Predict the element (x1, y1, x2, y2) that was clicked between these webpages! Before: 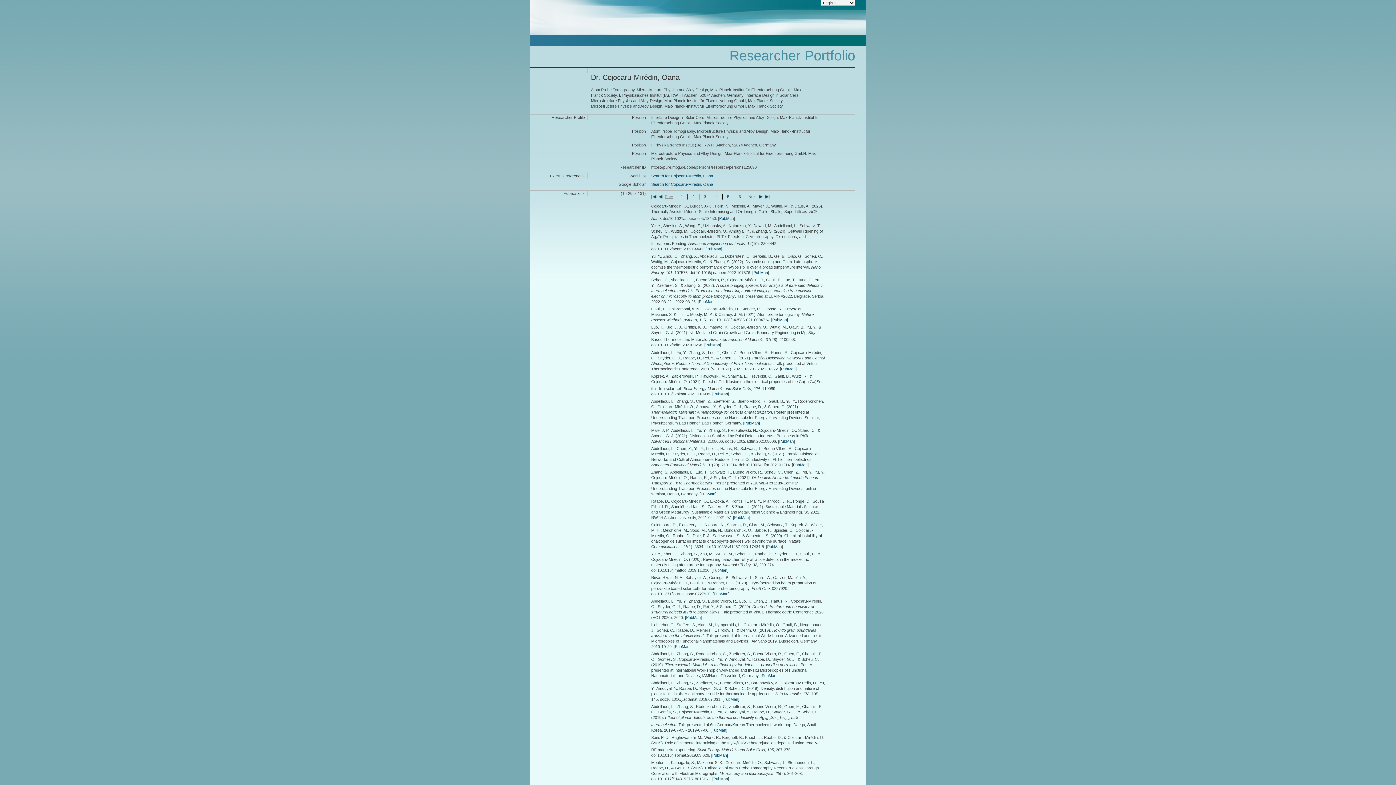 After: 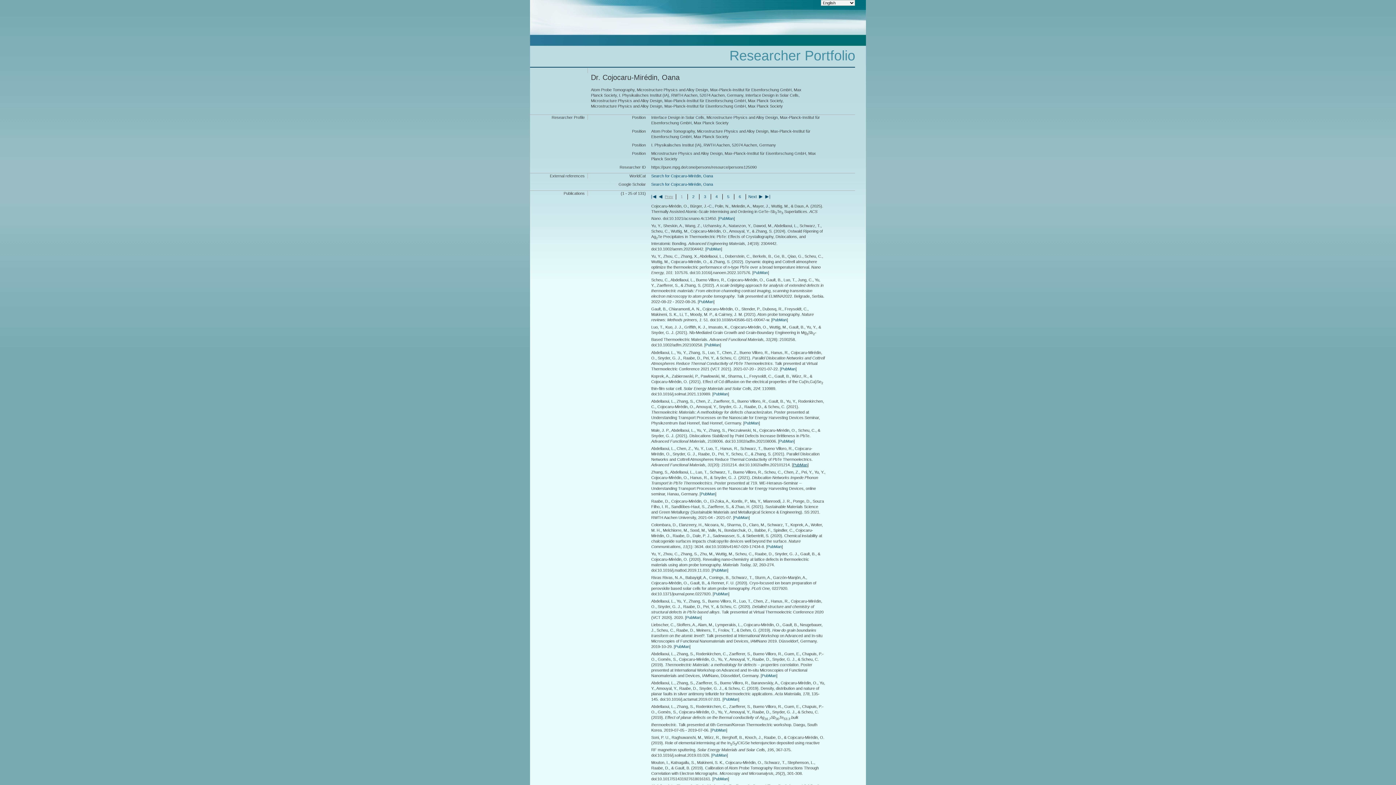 Action: bbox: (793, 462, 807, 467) label: PubMan